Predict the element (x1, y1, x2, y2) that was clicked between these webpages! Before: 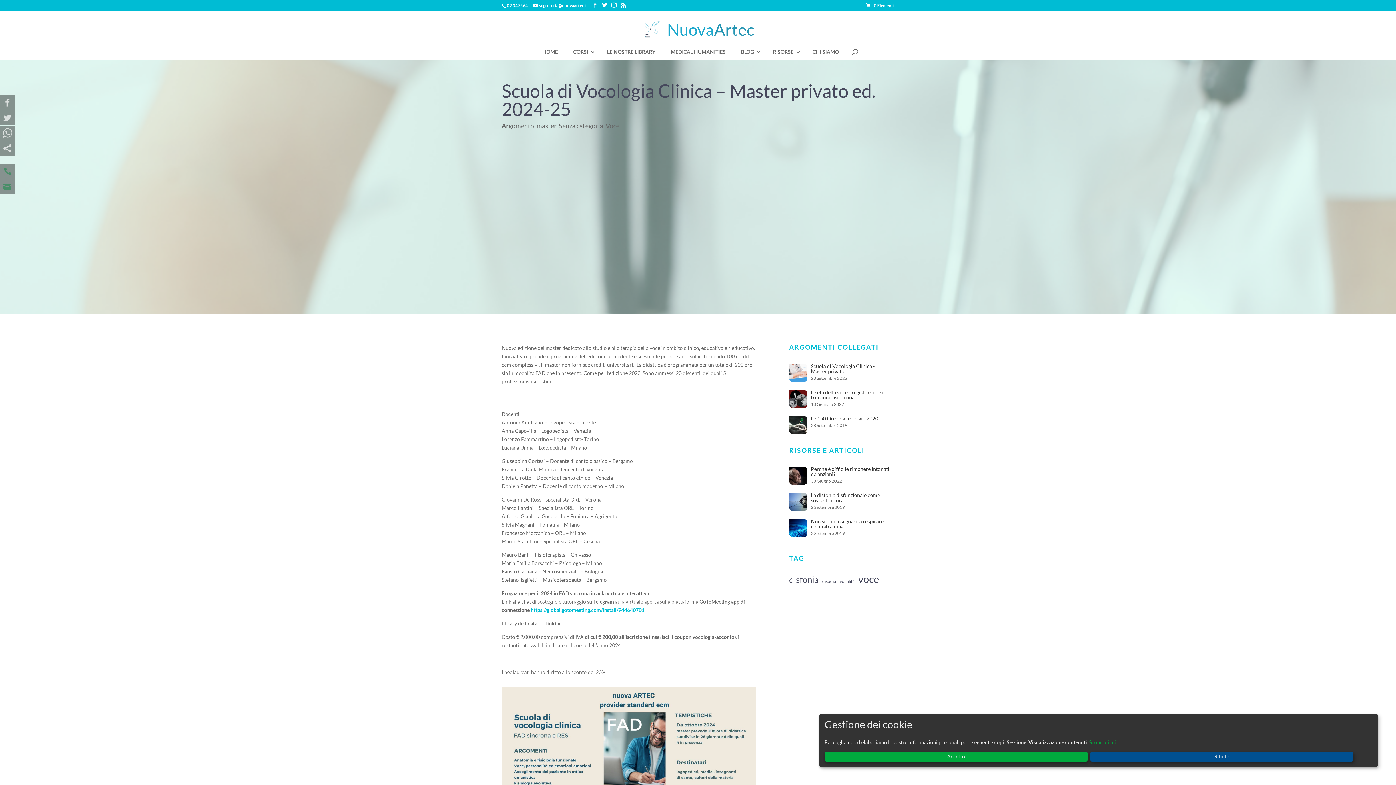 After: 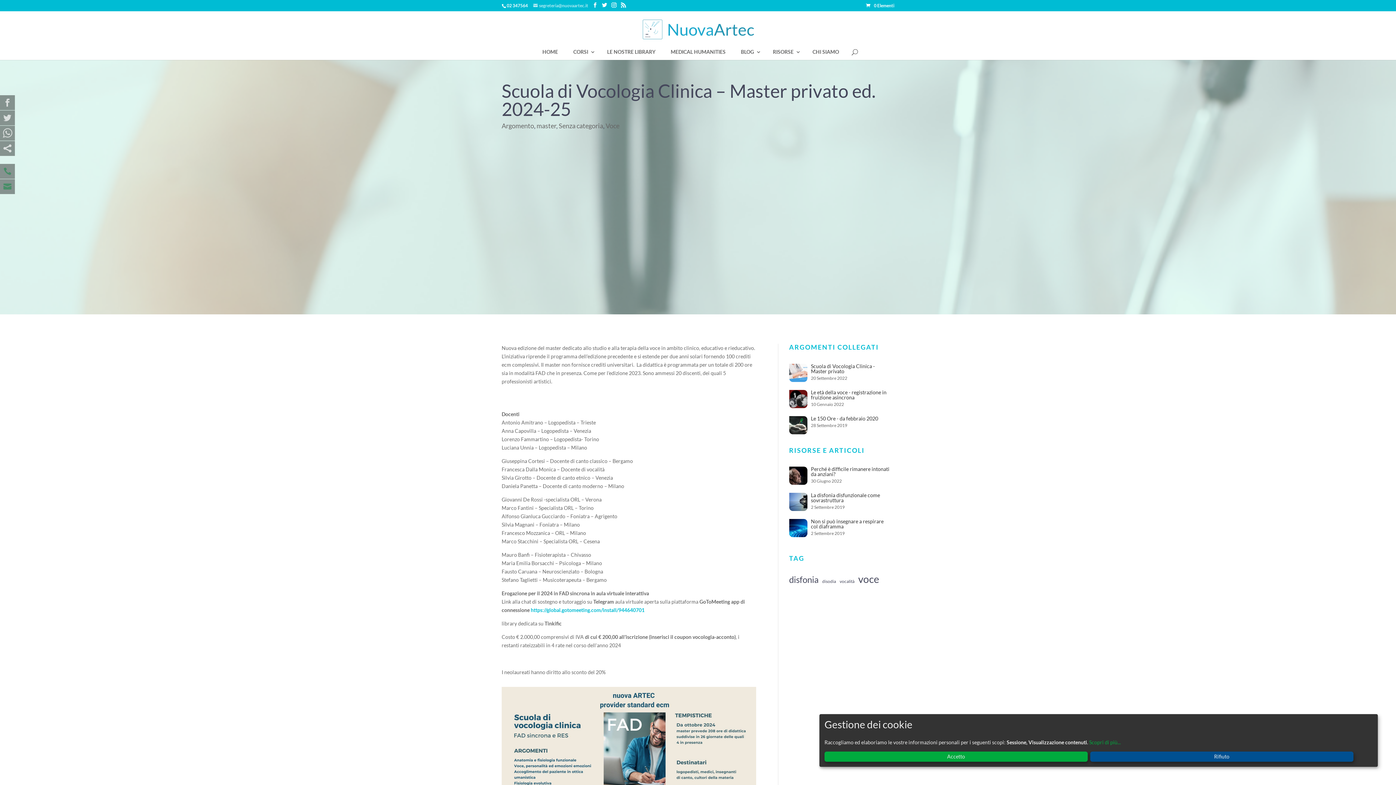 Action: label: segreteria@nuovaartec.it bbox: (533, 2, 588, 8)